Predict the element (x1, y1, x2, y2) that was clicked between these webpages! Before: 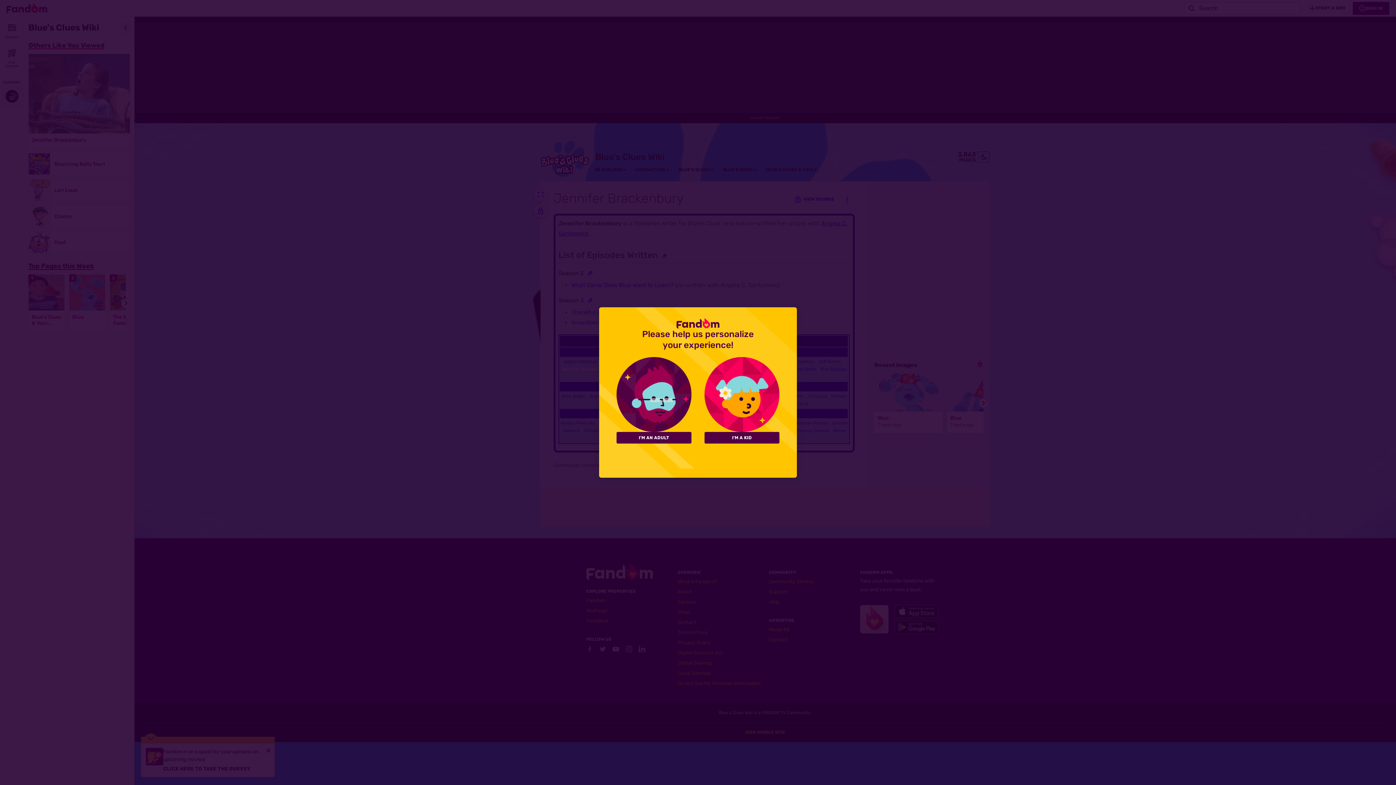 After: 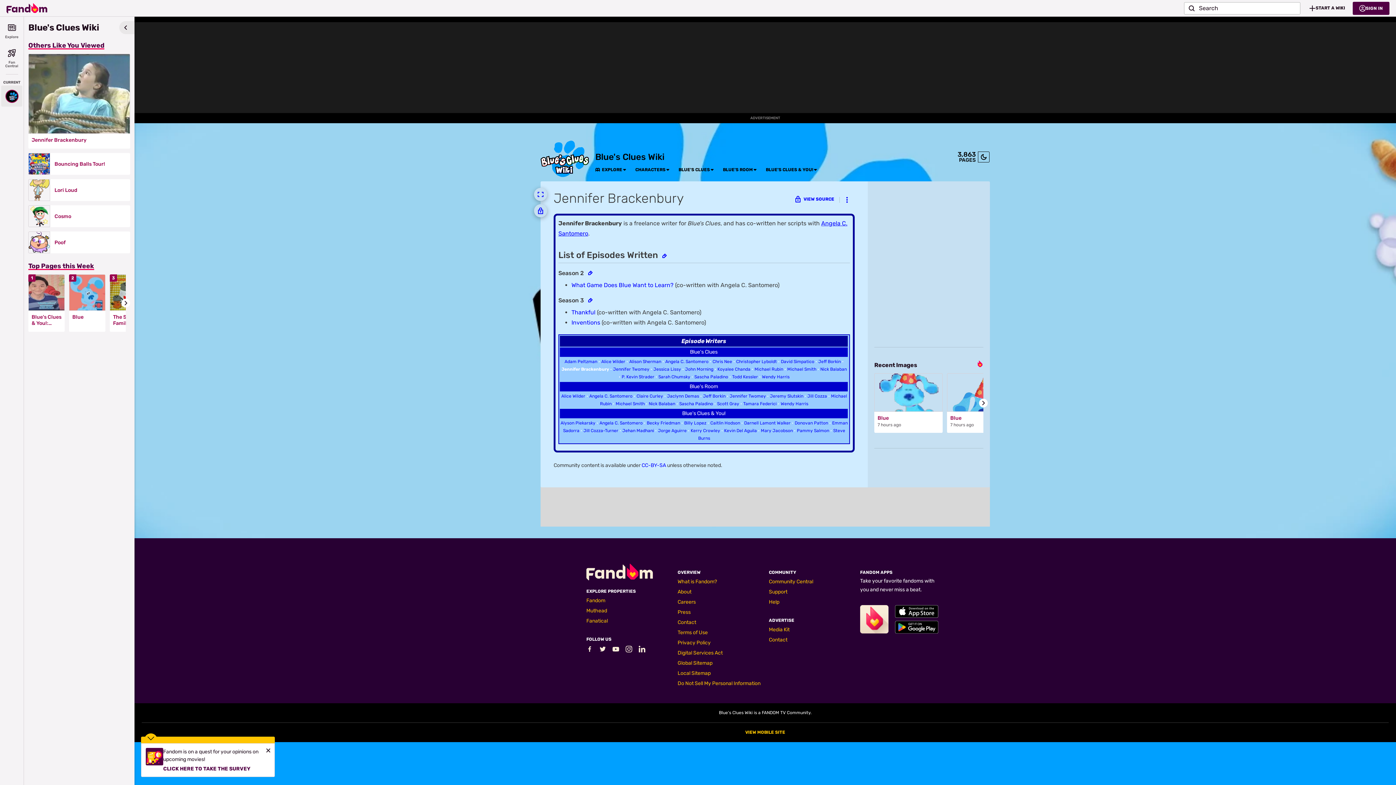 Action: label: I'M AN ADULT bbox: (616, 432, 691, 443)